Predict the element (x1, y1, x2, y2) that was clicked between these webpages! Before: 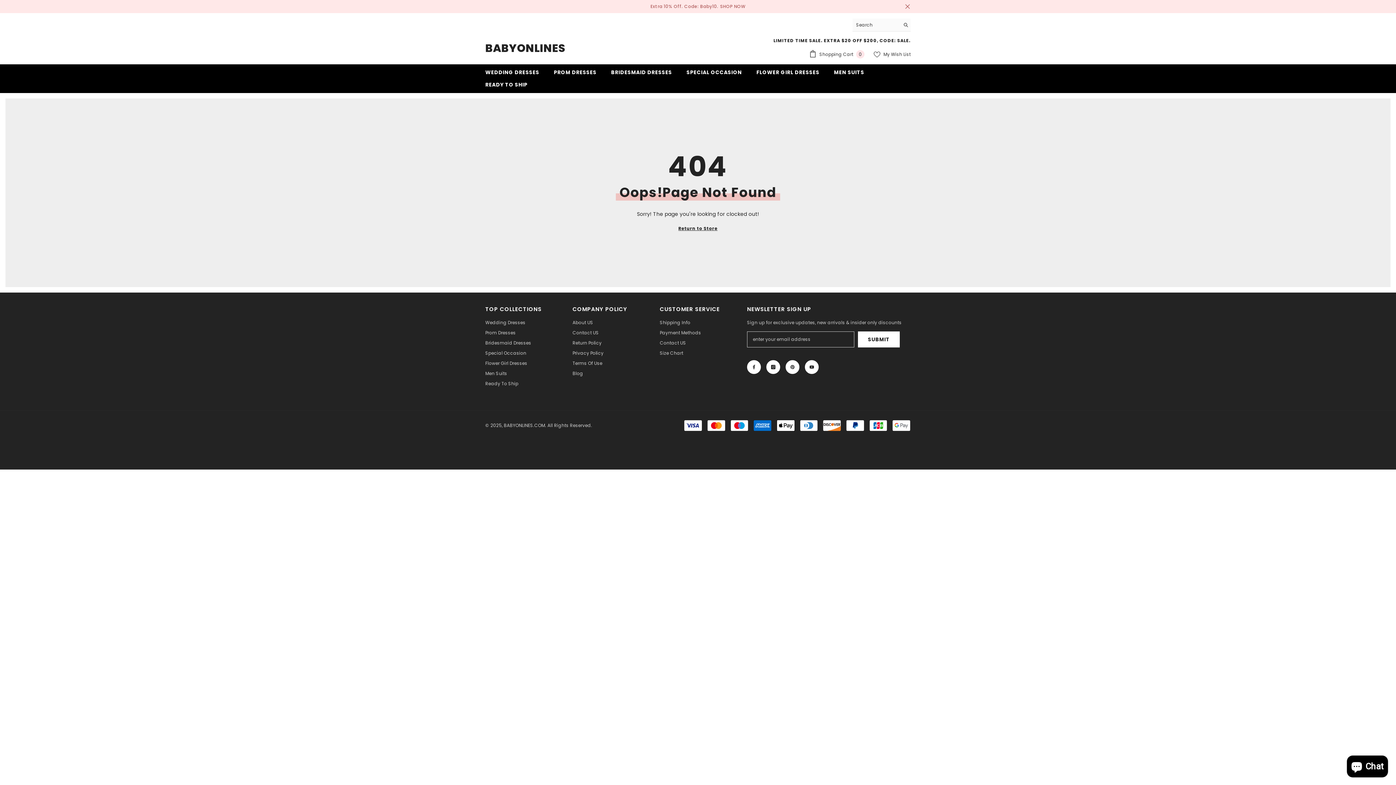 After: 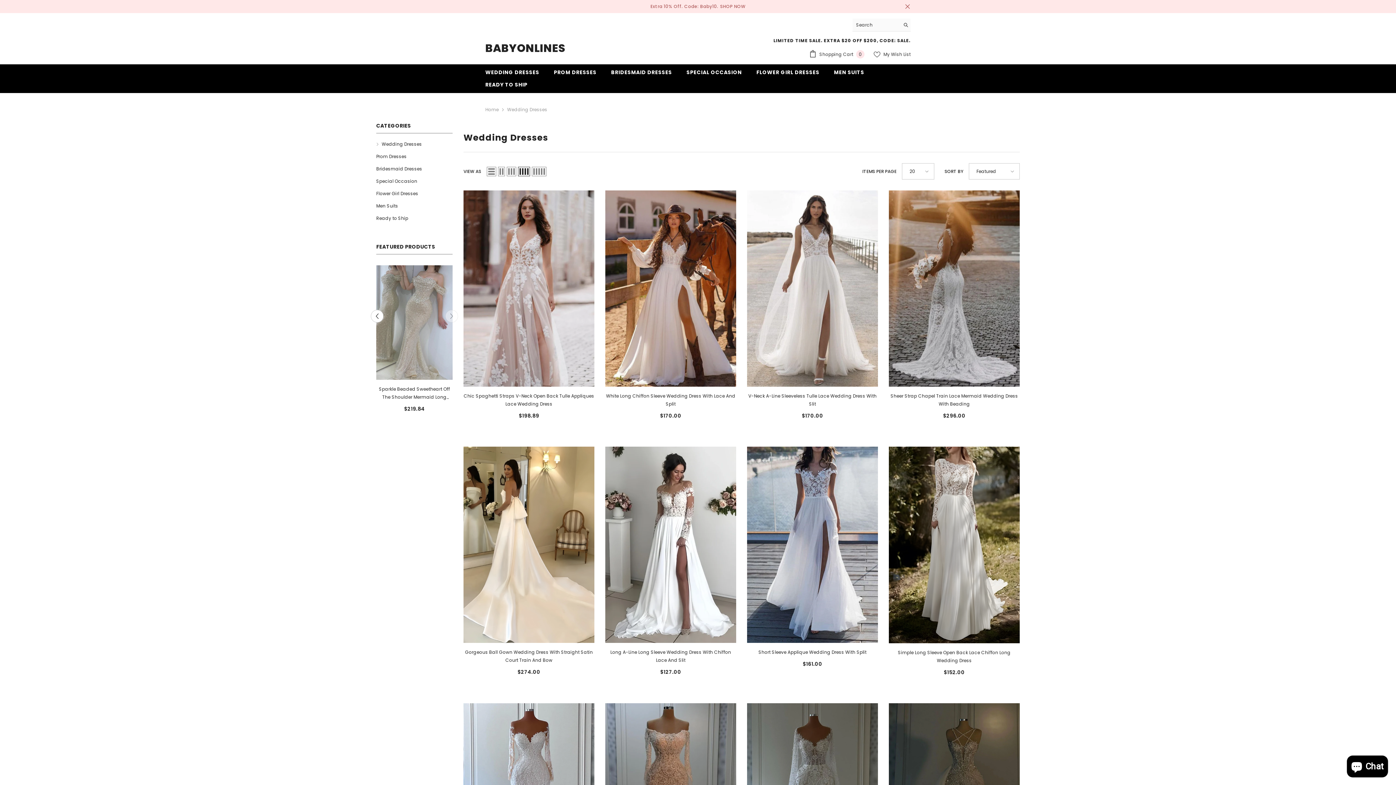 Action: bbox: (478, 68, 546, 80) label: WEDDING DRESSES